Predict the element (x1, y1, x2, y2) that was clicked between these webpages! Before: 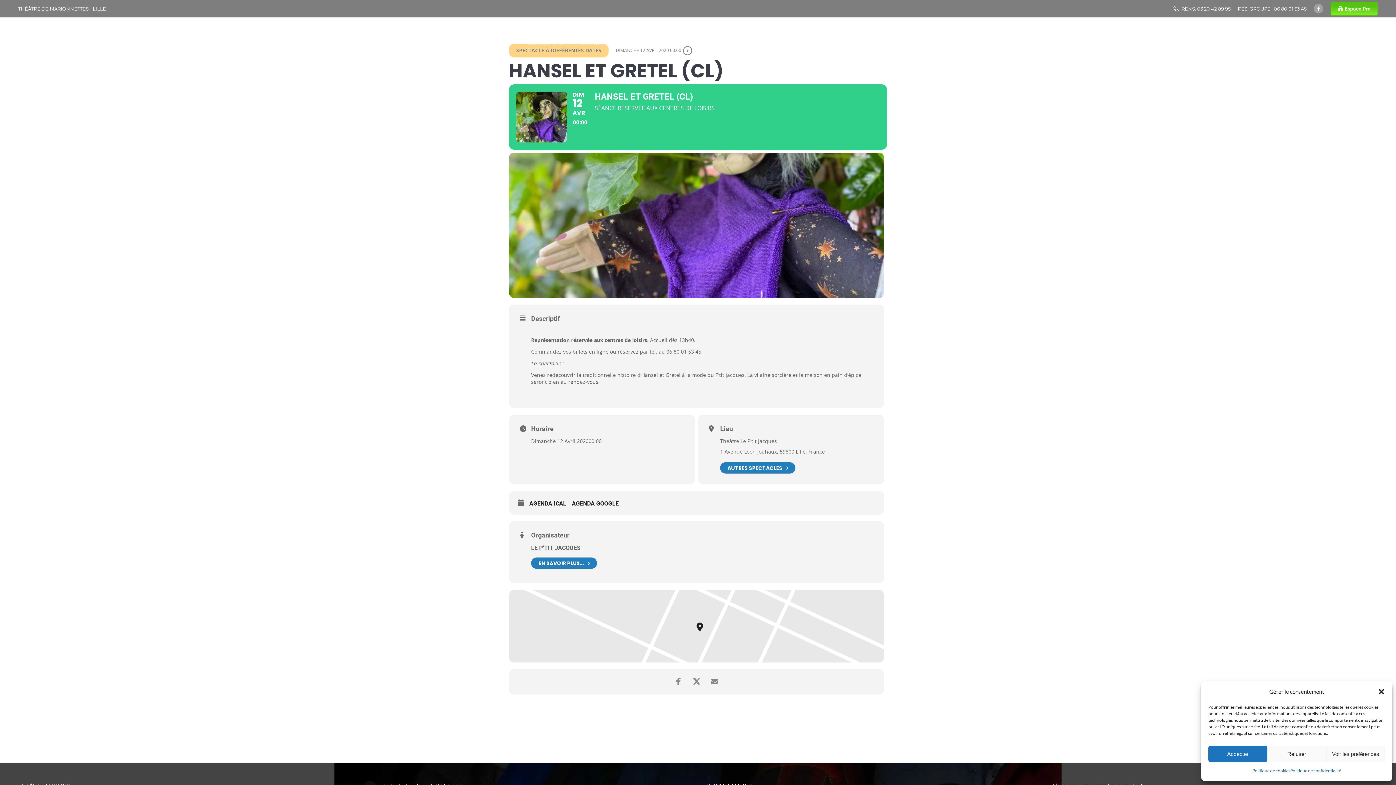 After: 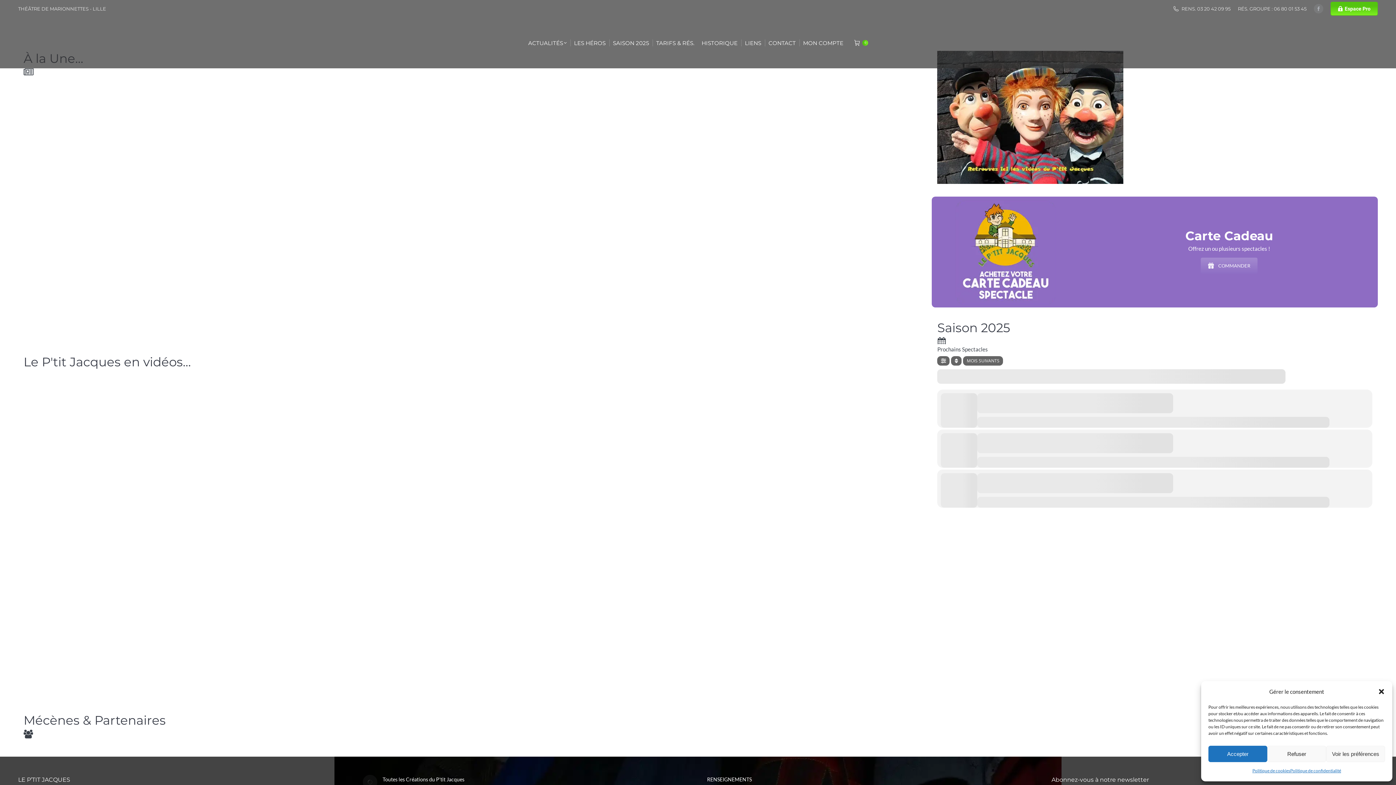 Action: label: LE P’TIT JACQUES bbox: (531, 544, 580, 551)